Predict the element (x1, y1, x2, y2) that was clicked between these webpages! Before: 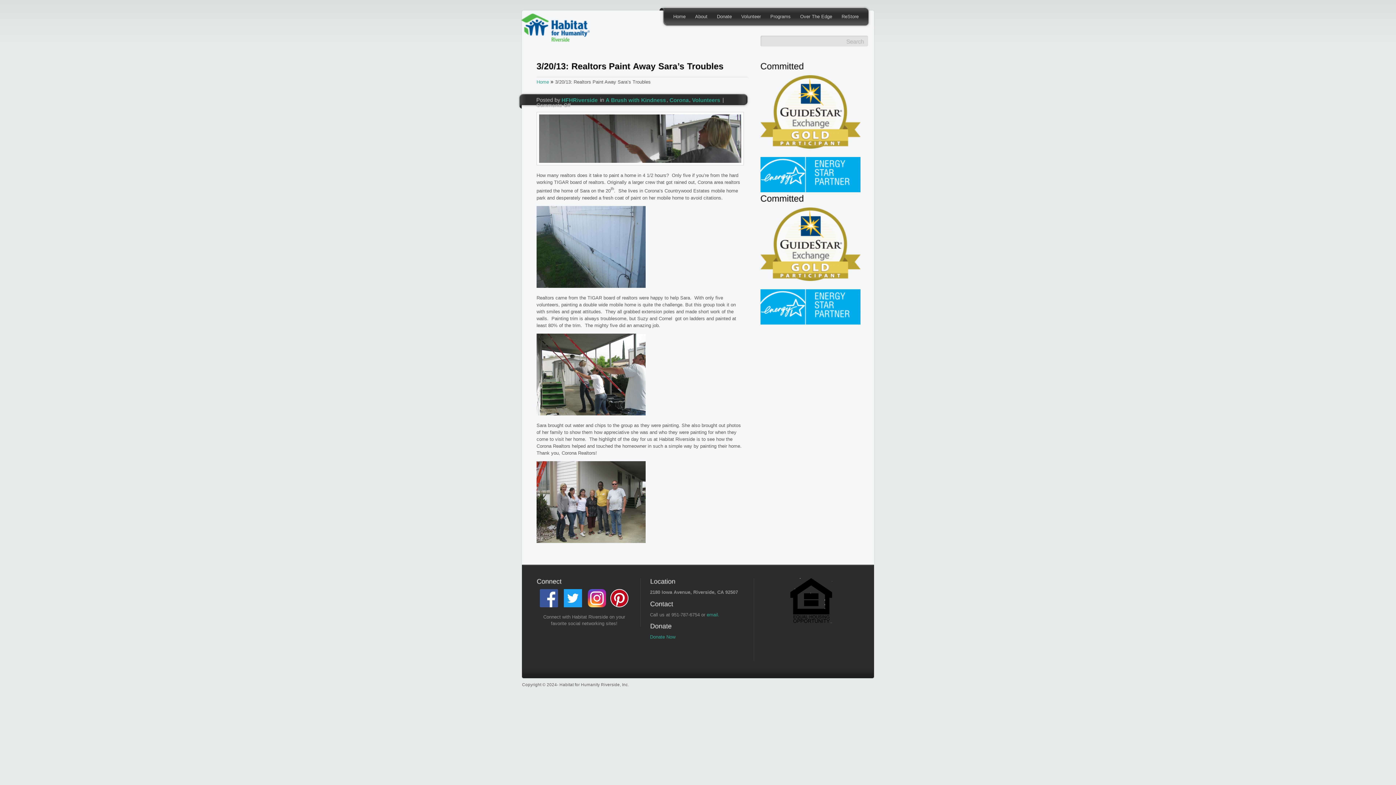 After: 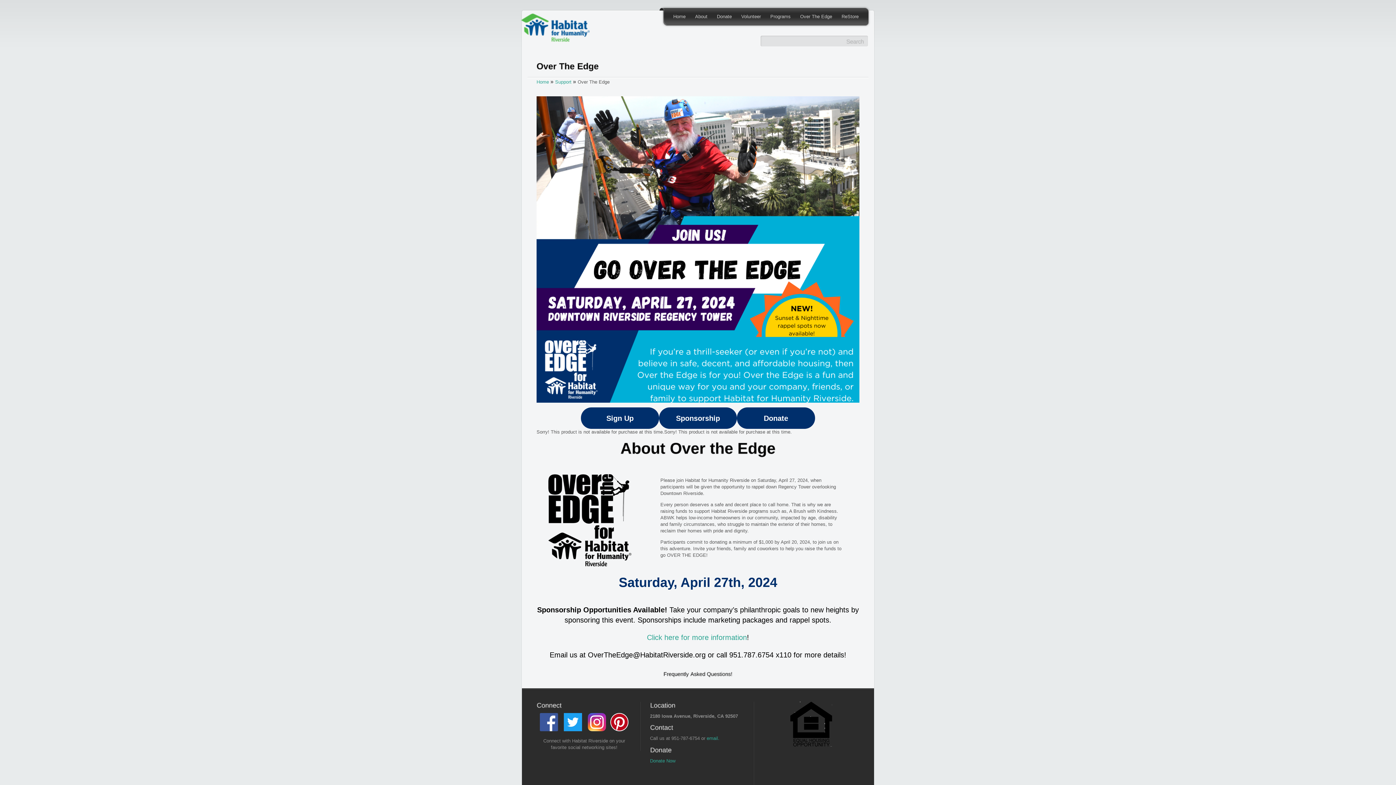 Action: bbox: (795, 8, 837, 25) label: Over The Edge